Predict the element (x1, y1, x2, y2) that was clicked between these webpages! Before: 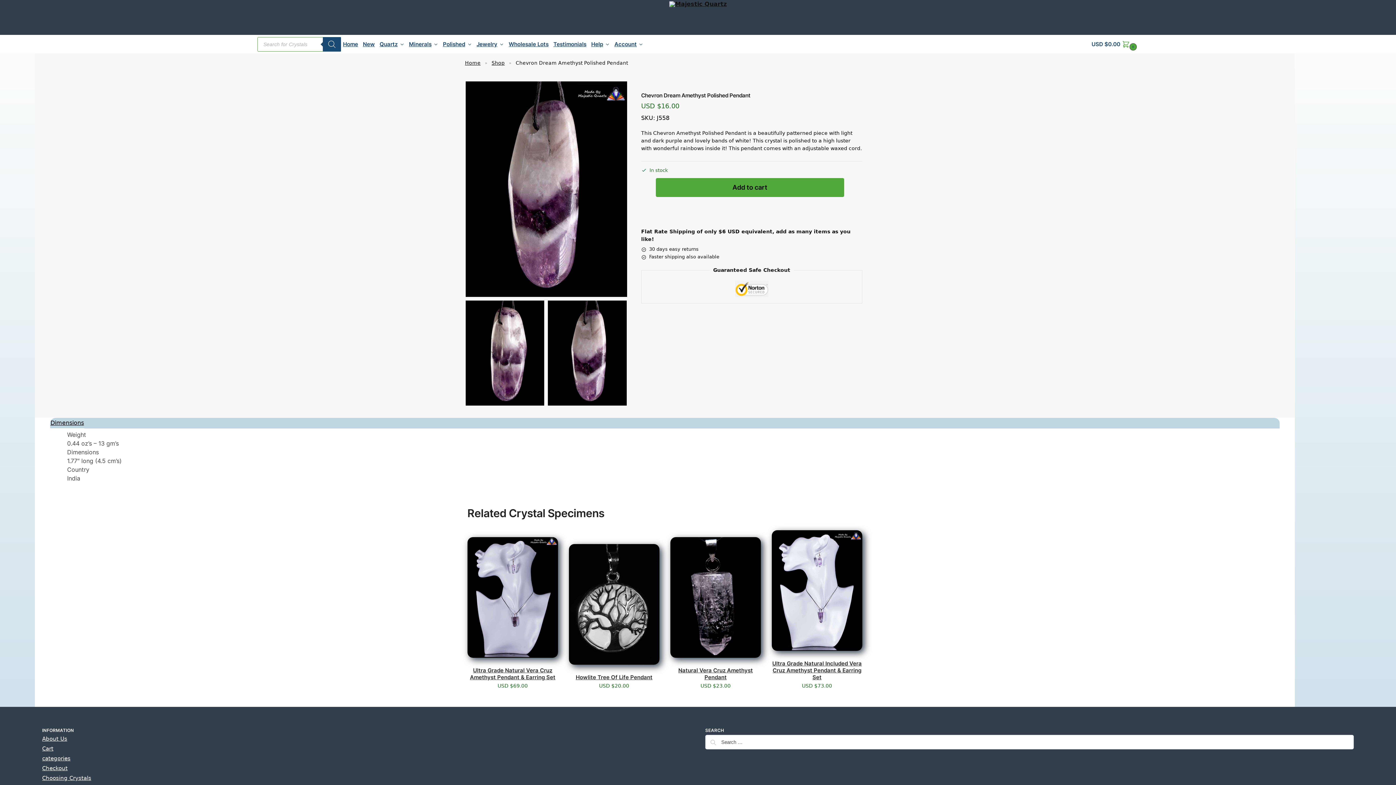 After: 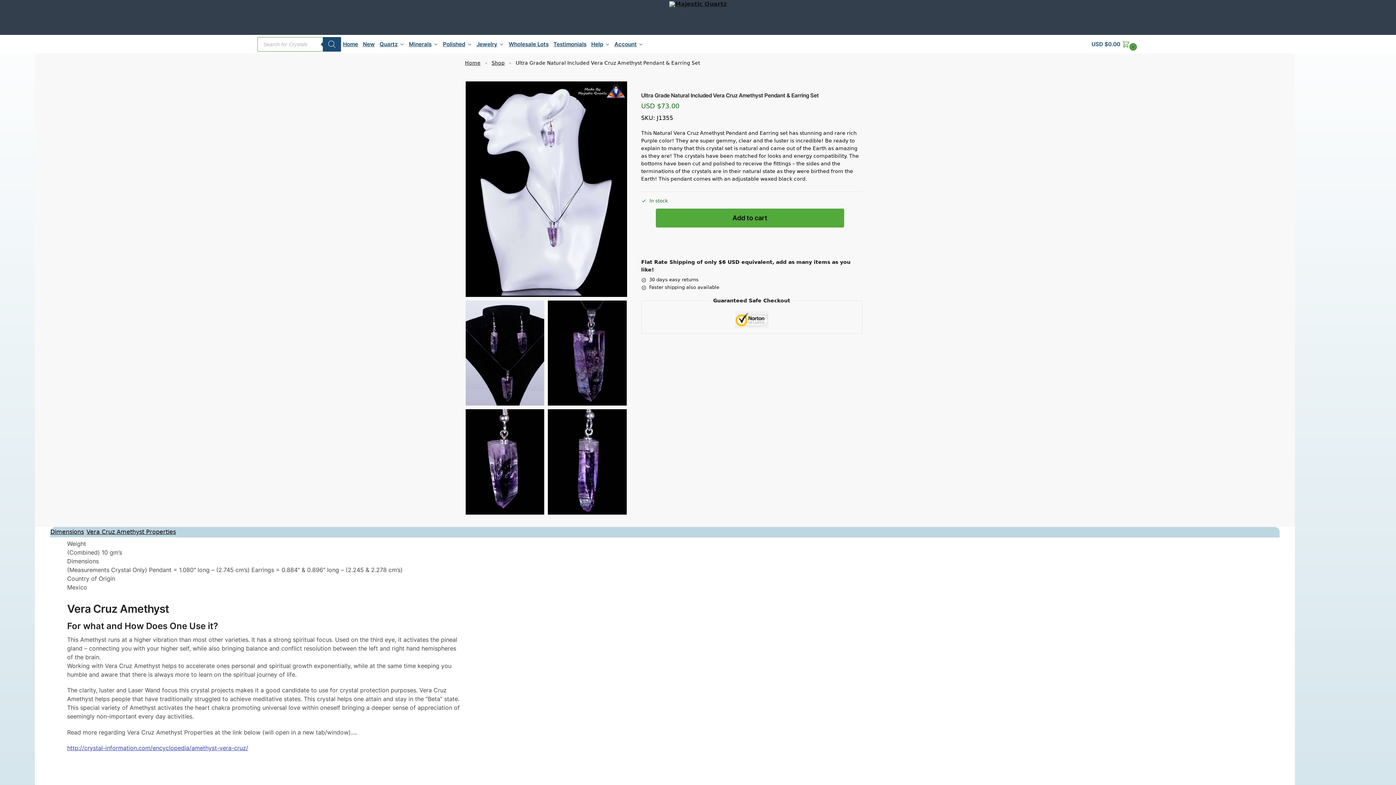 Action: label: Ultra Grade Natural Included Vera Cruz Amethyst Pendant & Earring Set bbox: (772, 660, 862, 681)